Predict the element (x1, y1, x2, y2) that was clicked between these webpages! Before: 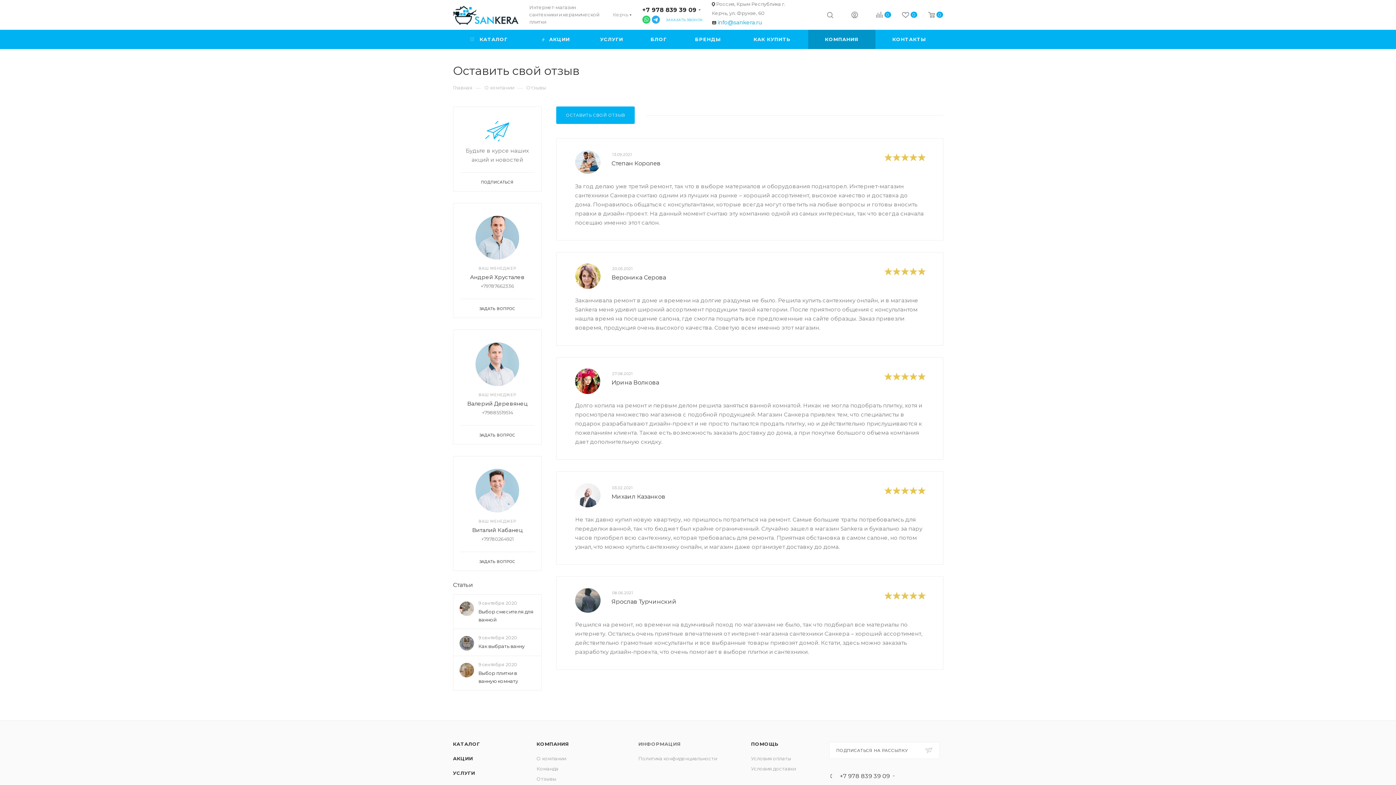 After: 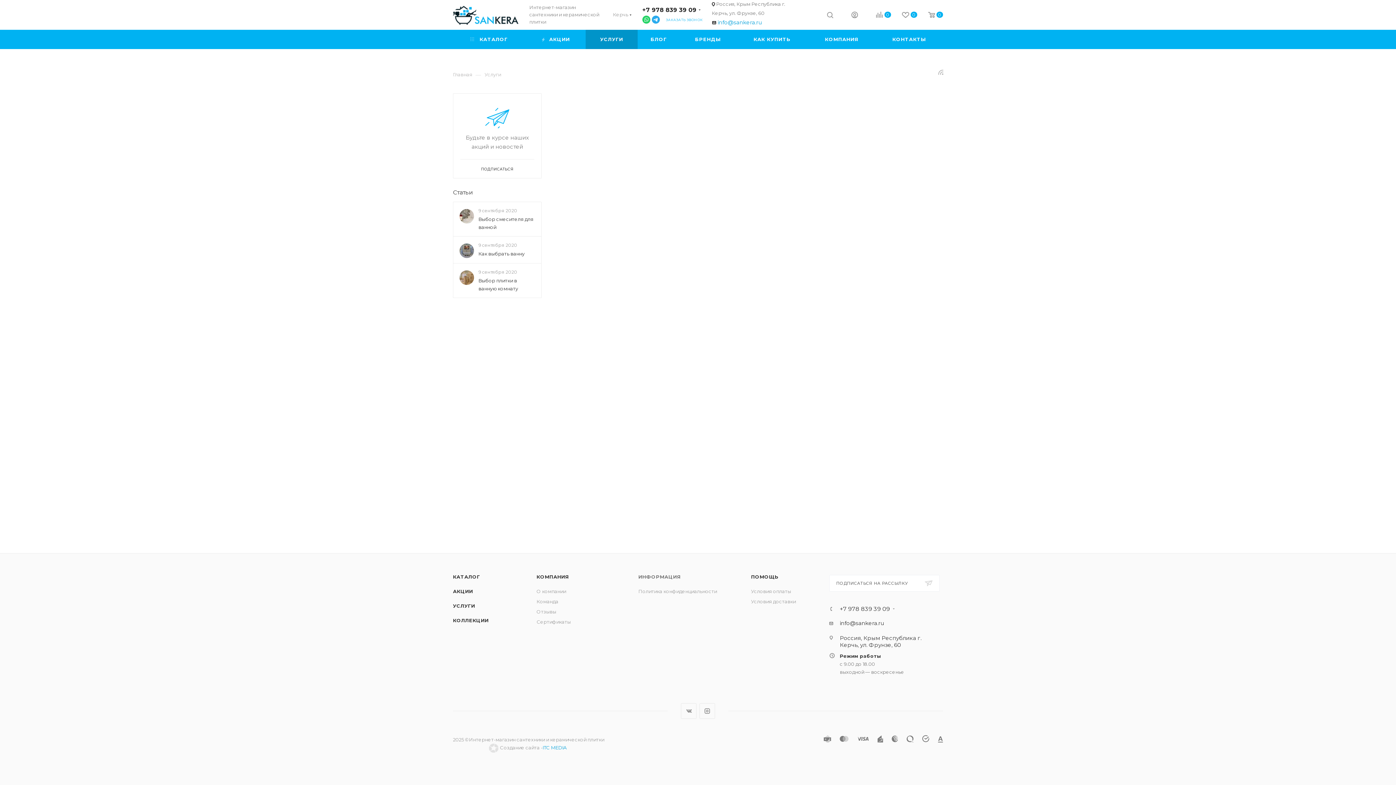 Action: bbox: (585, 29, 637, 49) label: УСЛУГИ